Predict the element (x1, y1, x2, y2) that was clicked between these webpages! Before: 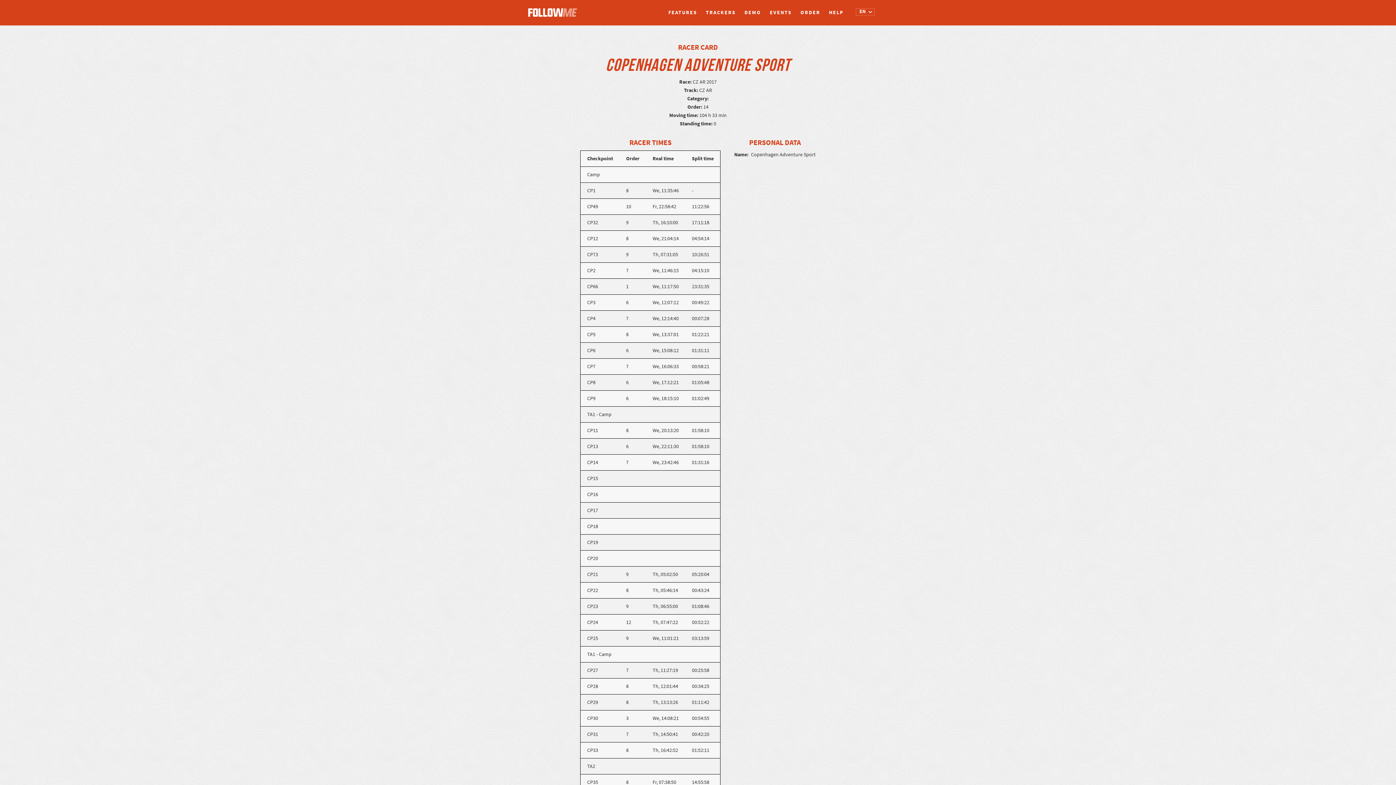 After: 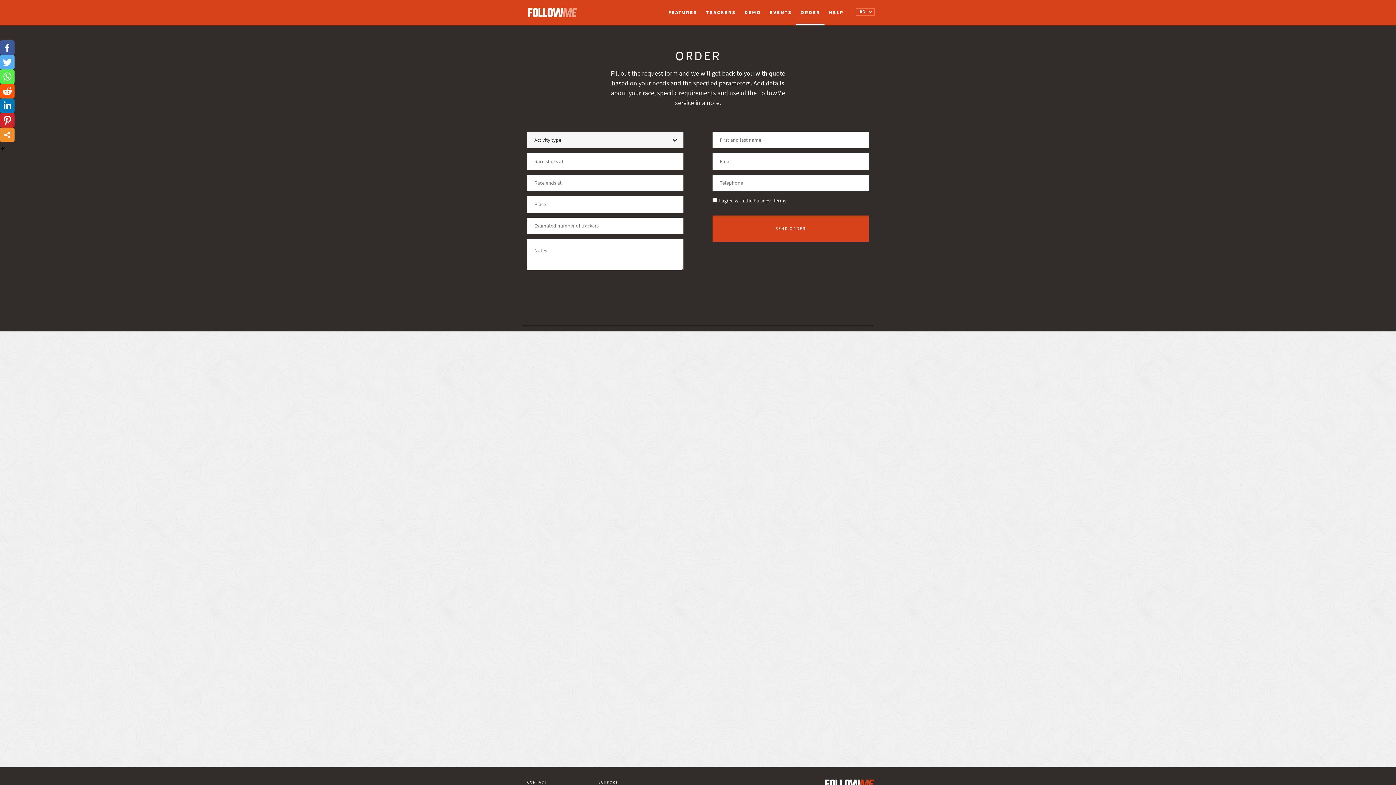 Action: bbox: (796, 5, 824, 20) label: ORDER